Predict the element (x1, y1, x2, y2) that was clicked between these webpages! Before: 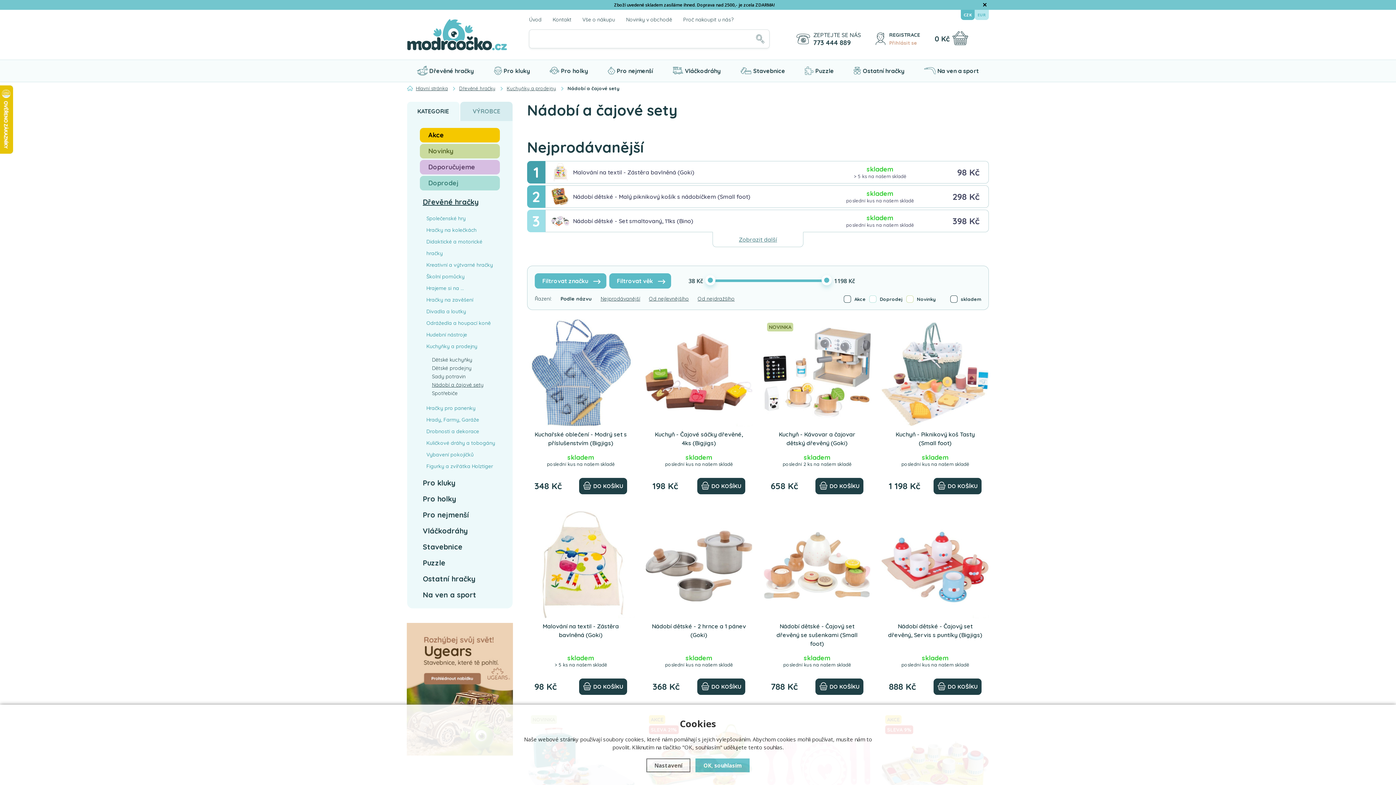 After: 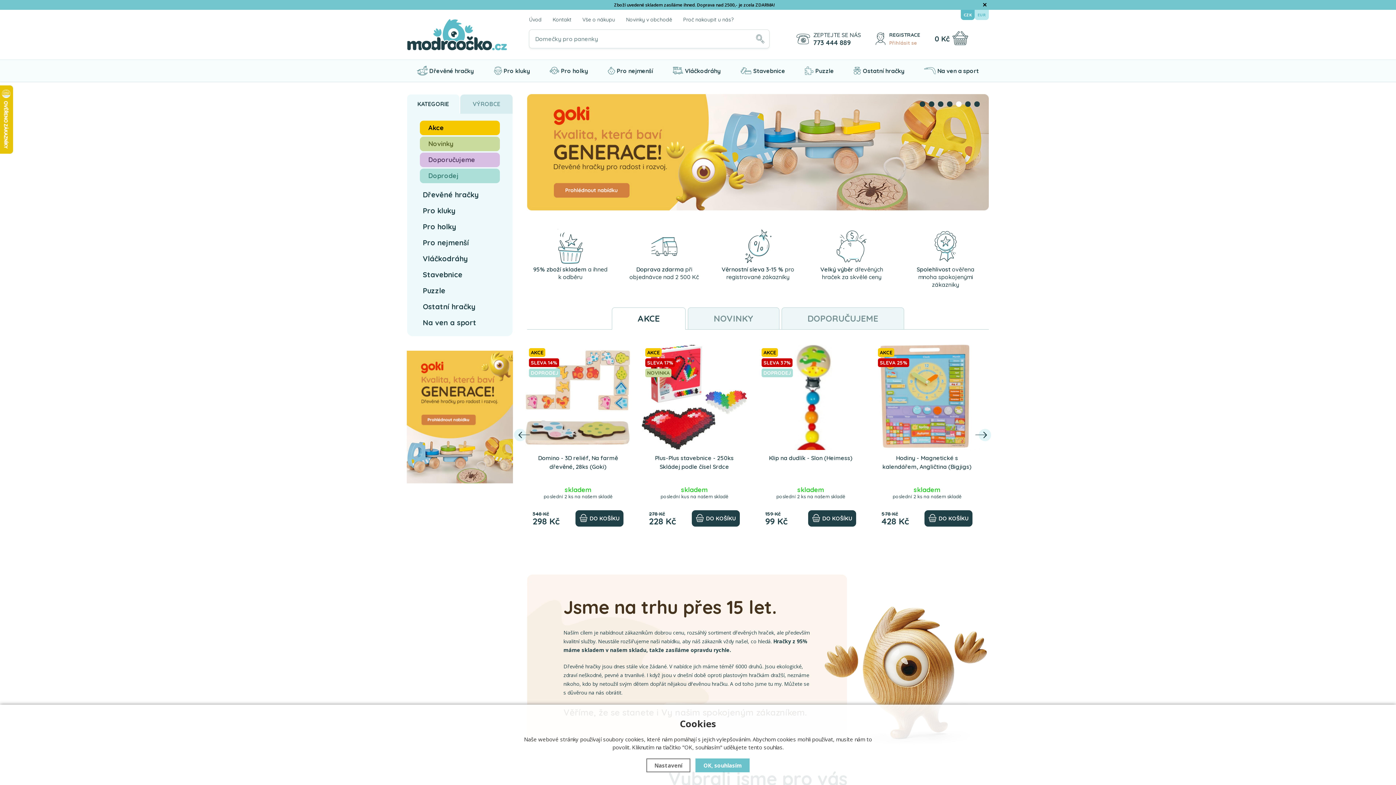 Action: bbox: (407, 30, 507, 37)